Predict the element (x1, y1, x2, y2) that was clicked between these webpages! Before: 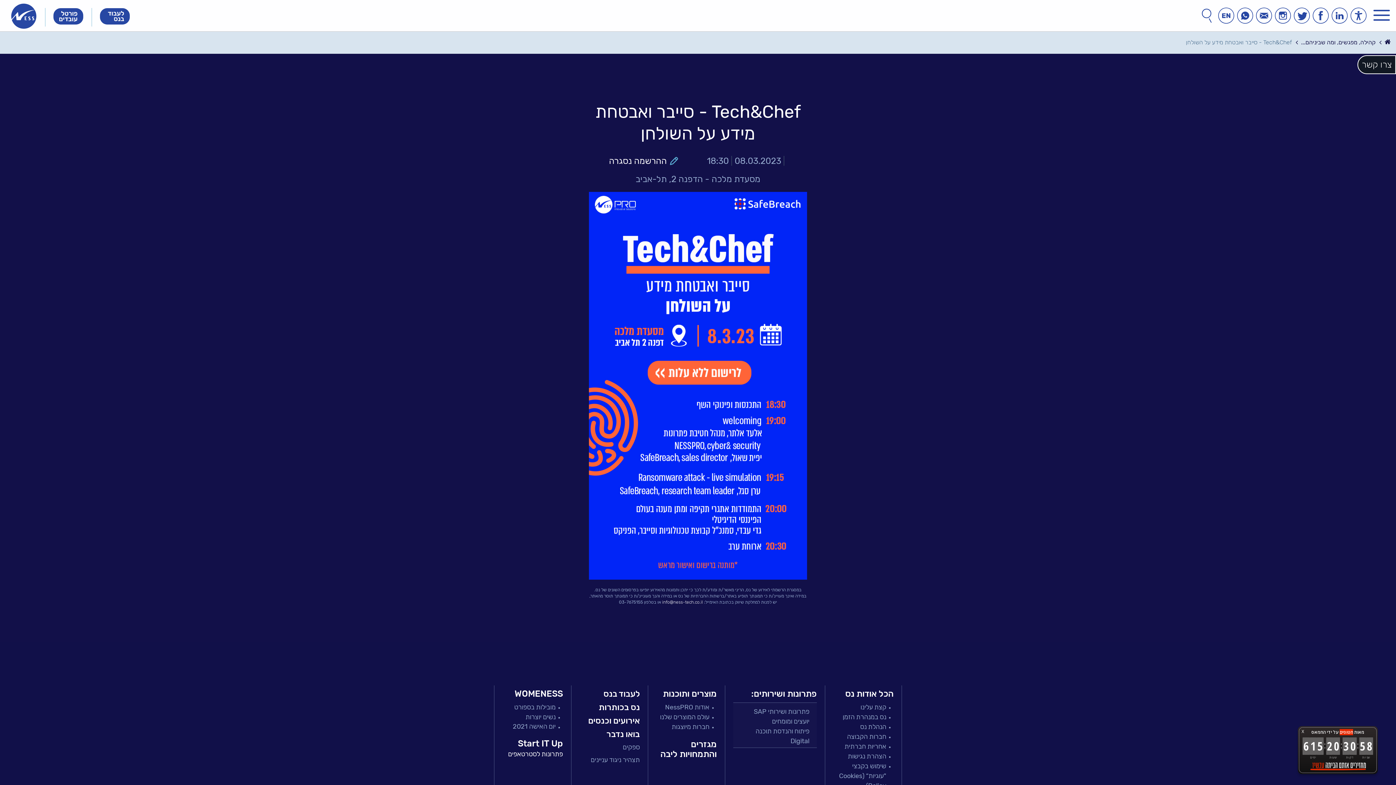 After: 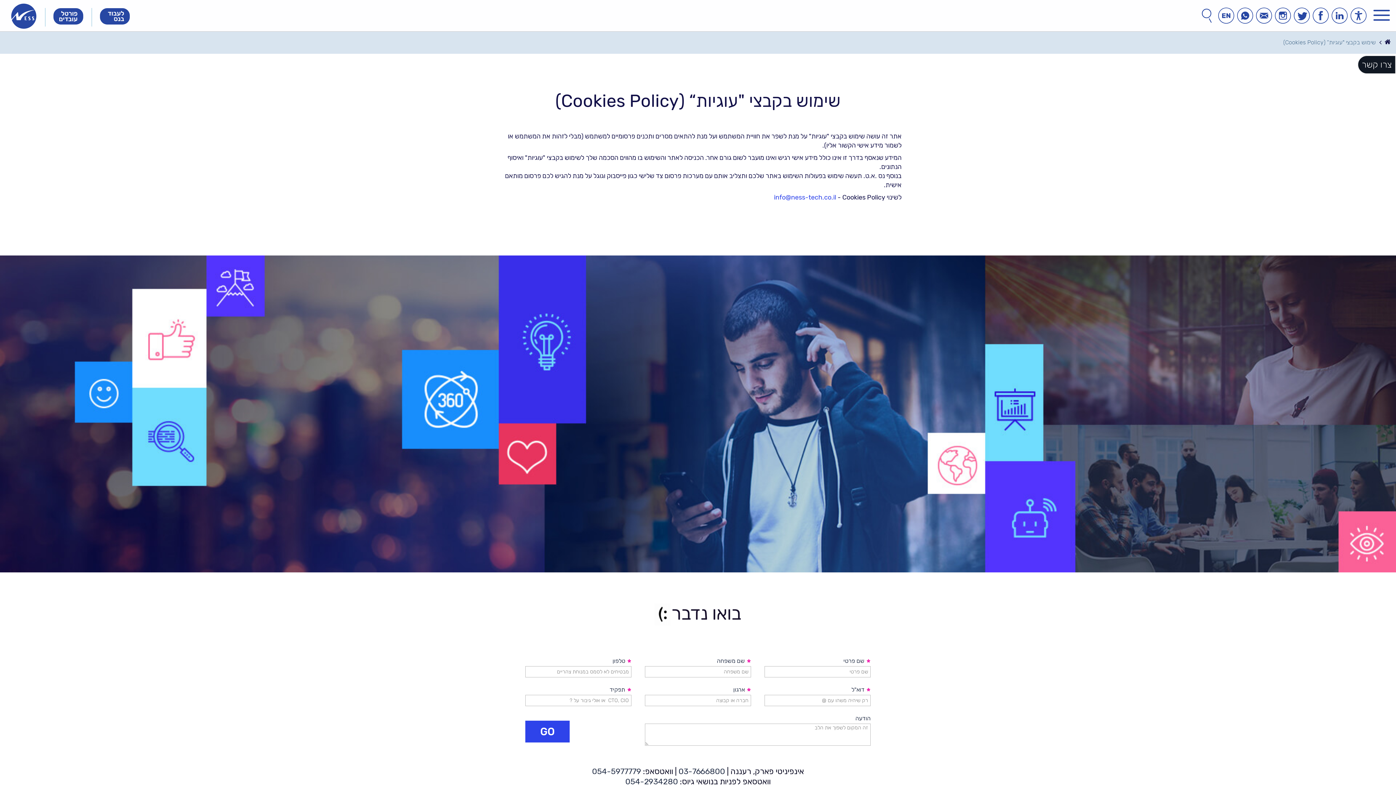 Action: label: שימוש בקבצי "עוגיות“ (Cookies Policy) bbox: (839, 762, 886, 790)